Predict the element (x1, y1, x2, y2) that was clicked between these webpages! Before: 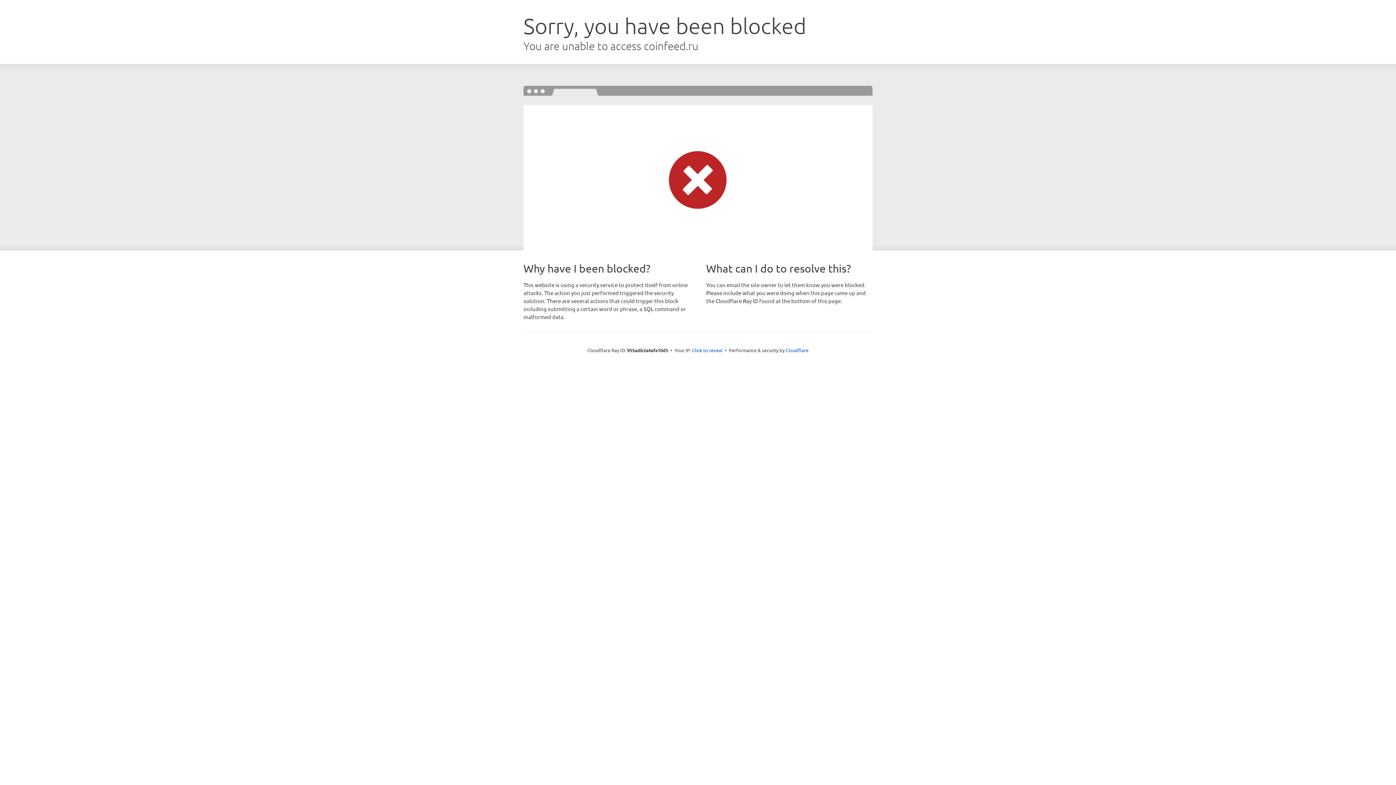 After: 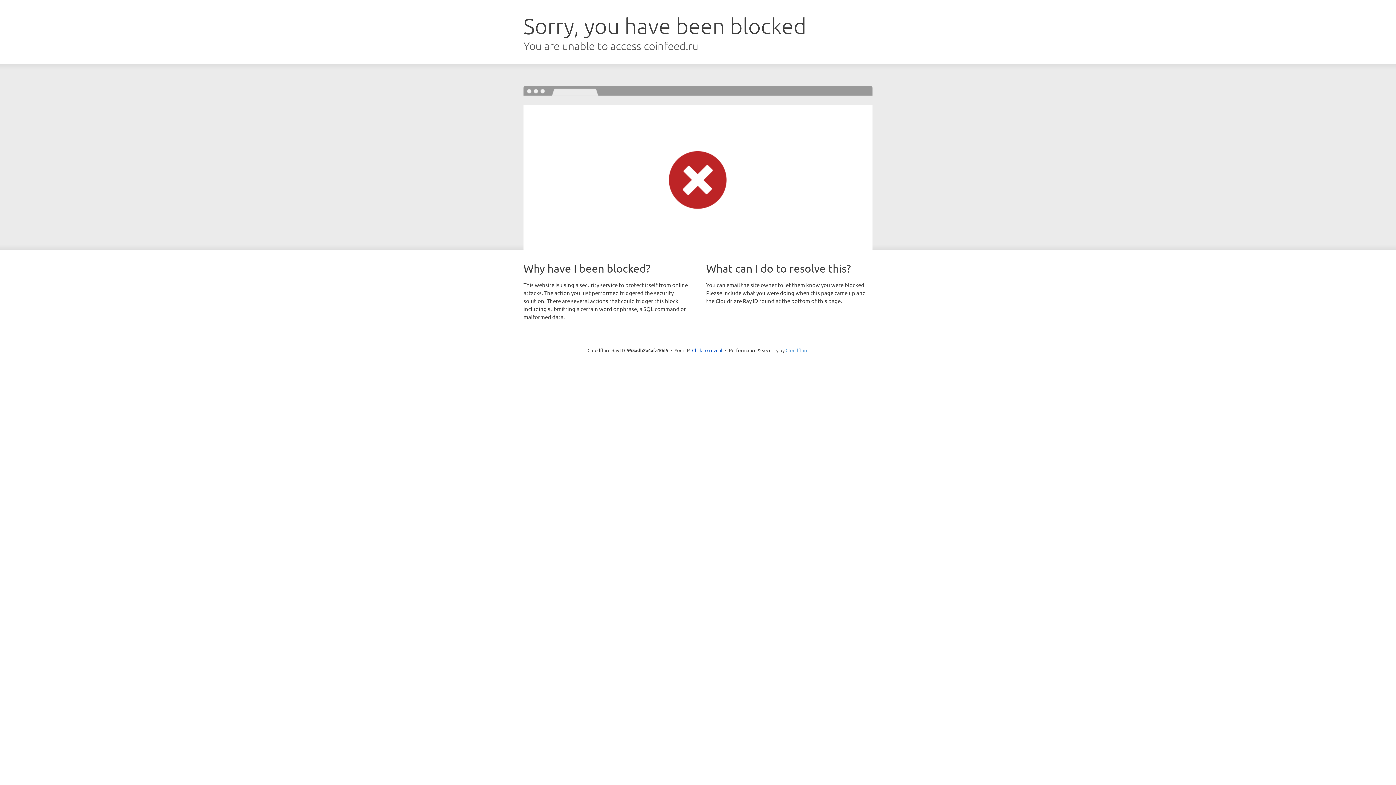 Action: label: Cloudflare bbox: (785, 347, 808, 353)